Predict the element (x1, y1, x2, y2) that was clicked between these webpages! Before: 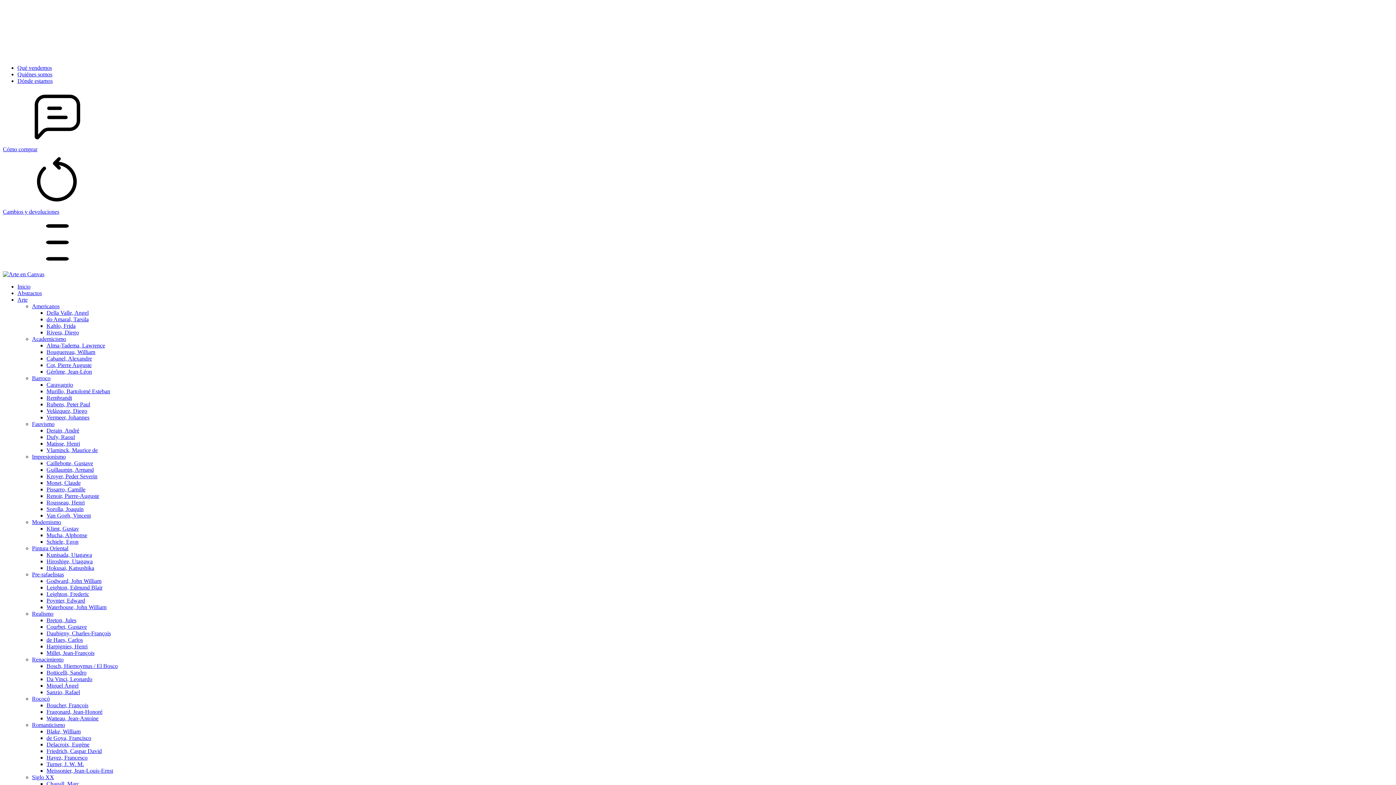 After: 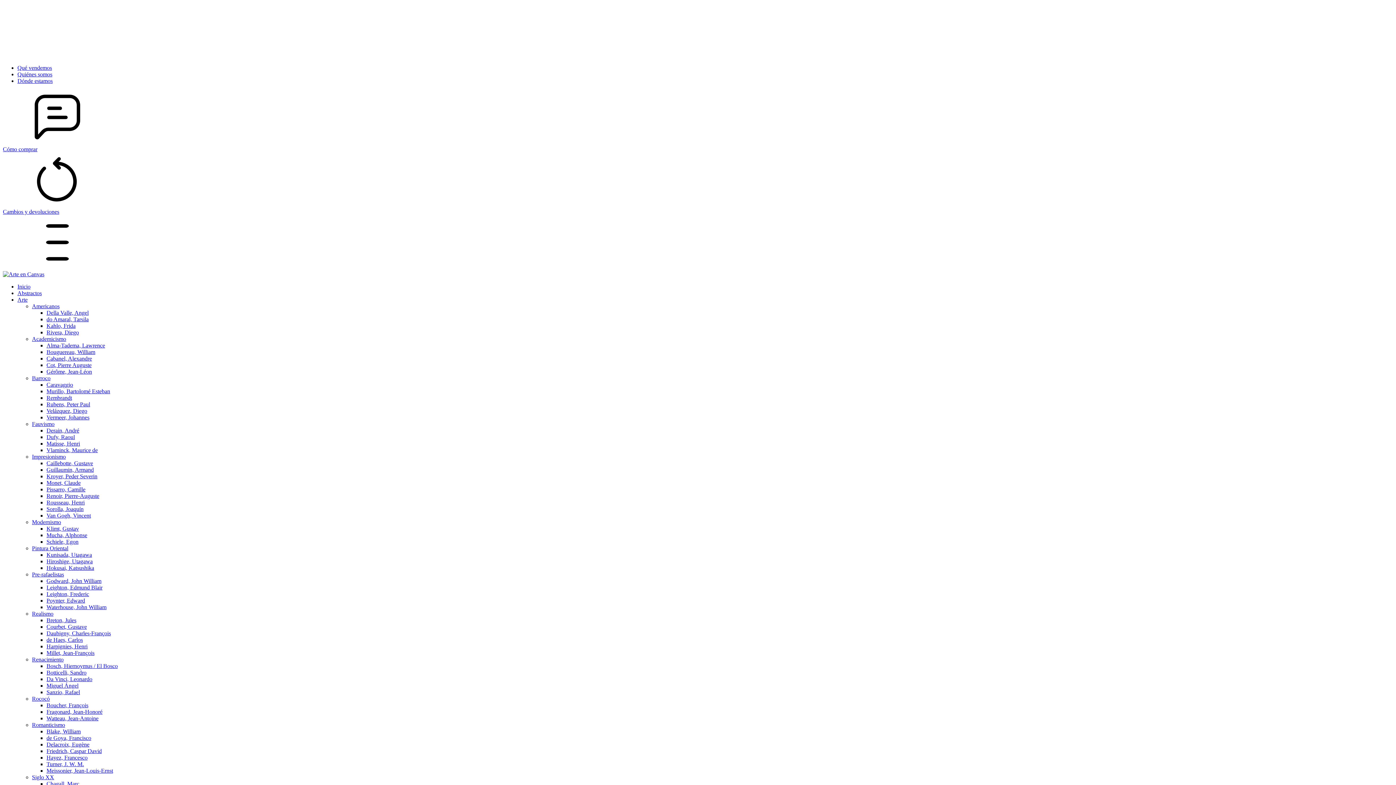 Action: bbox: (46, 329, 78, 335) label: Rivera, Diego